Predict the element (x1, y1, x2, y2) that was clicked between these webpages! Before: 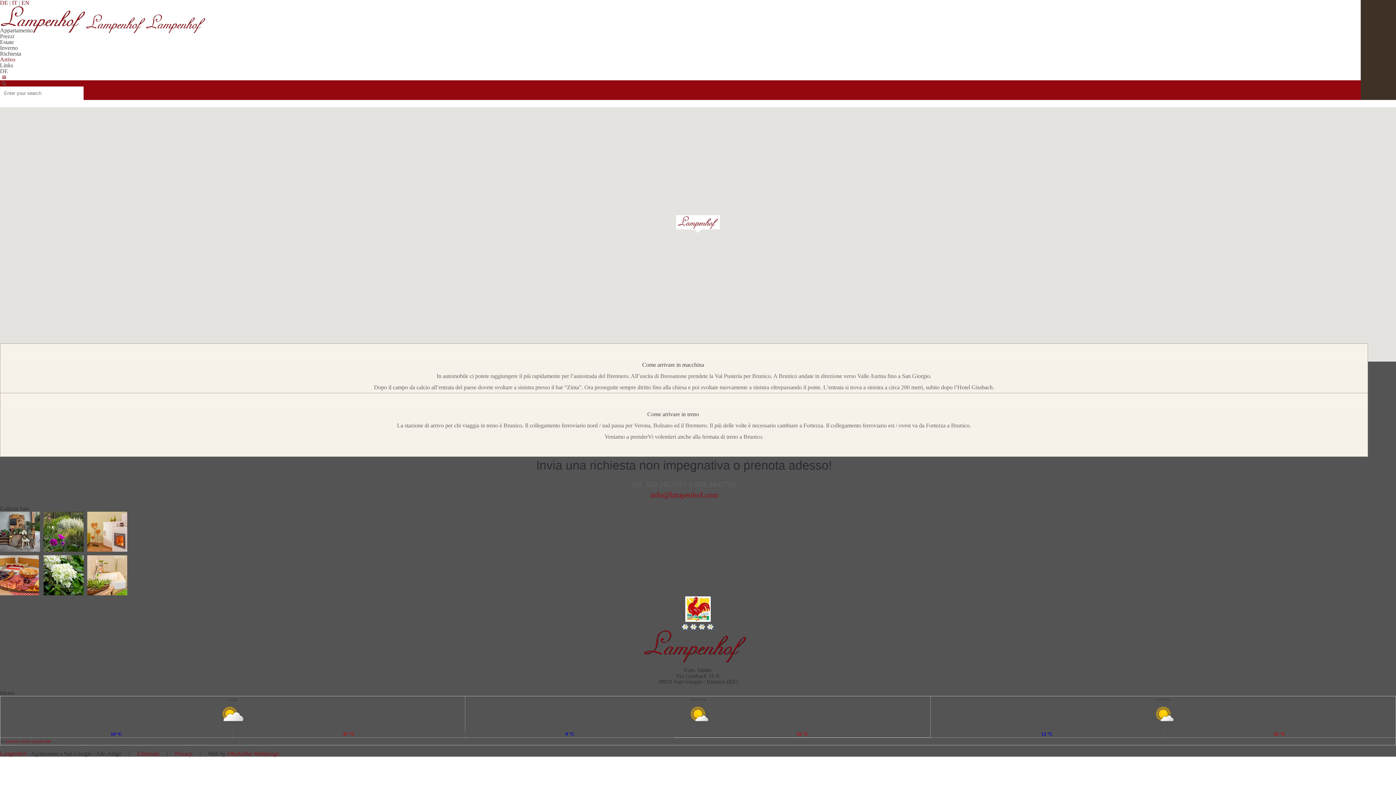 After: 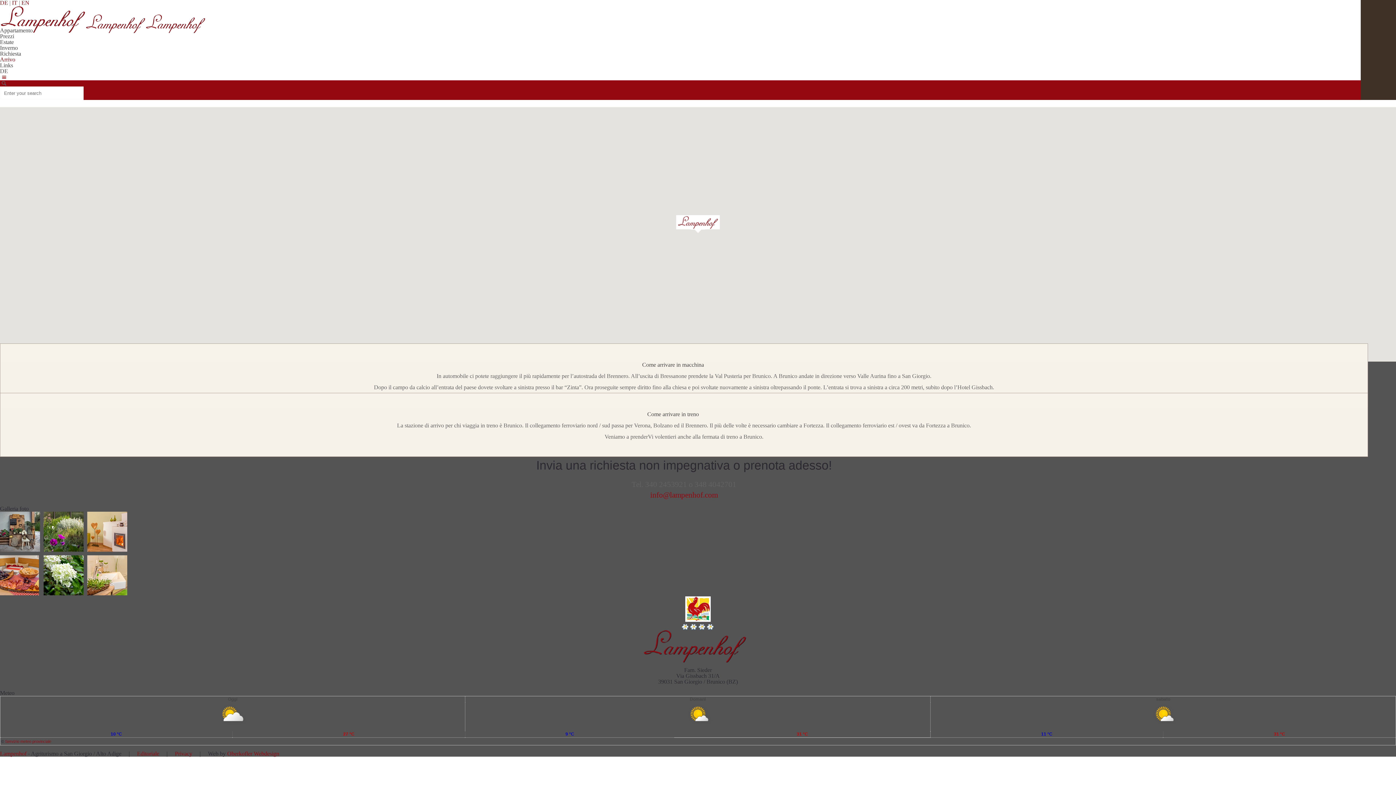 Action: bbox: (0, 596, 1396, 622)